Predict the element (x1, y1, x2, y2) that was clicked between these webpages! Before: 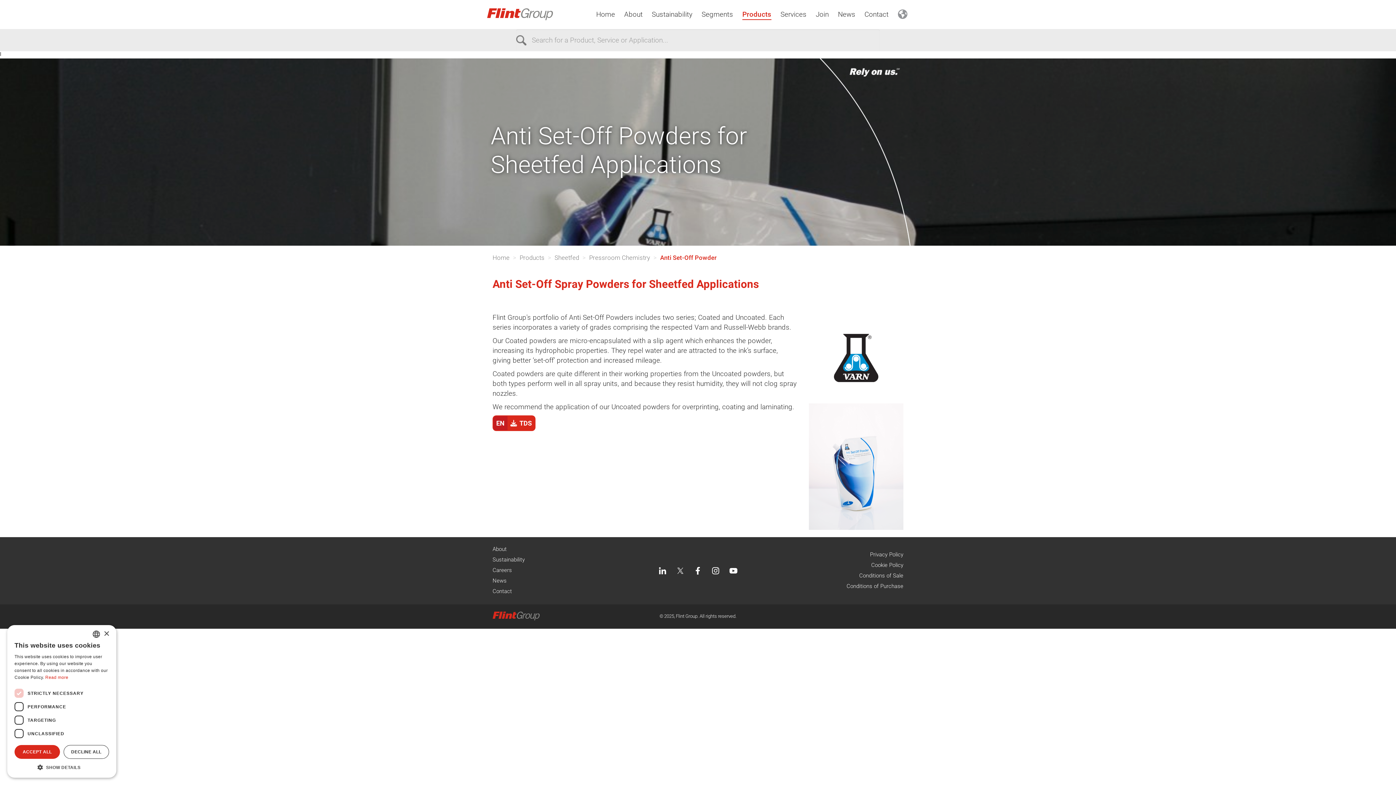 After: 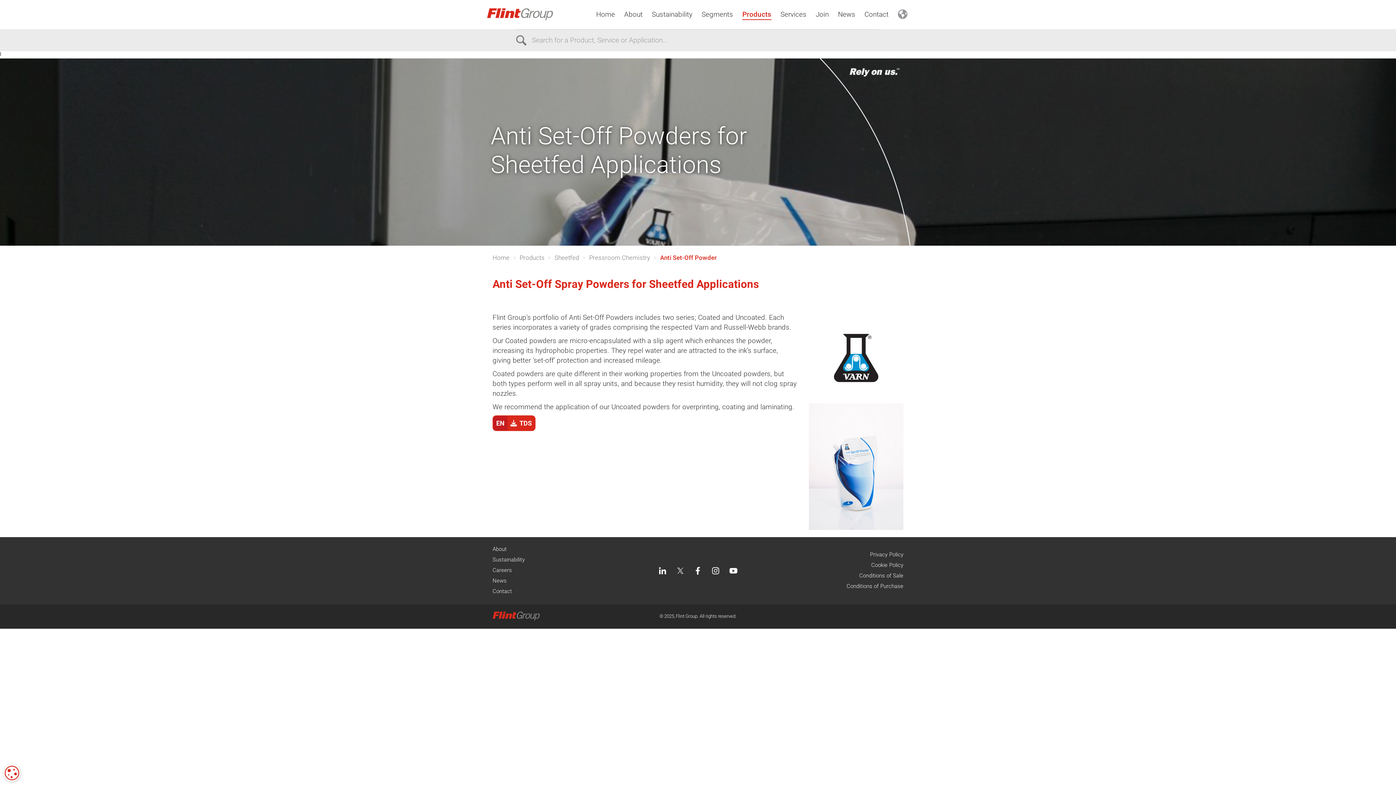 Action: bbox: (63, 745, 109, 759) label: DECLINE ALL